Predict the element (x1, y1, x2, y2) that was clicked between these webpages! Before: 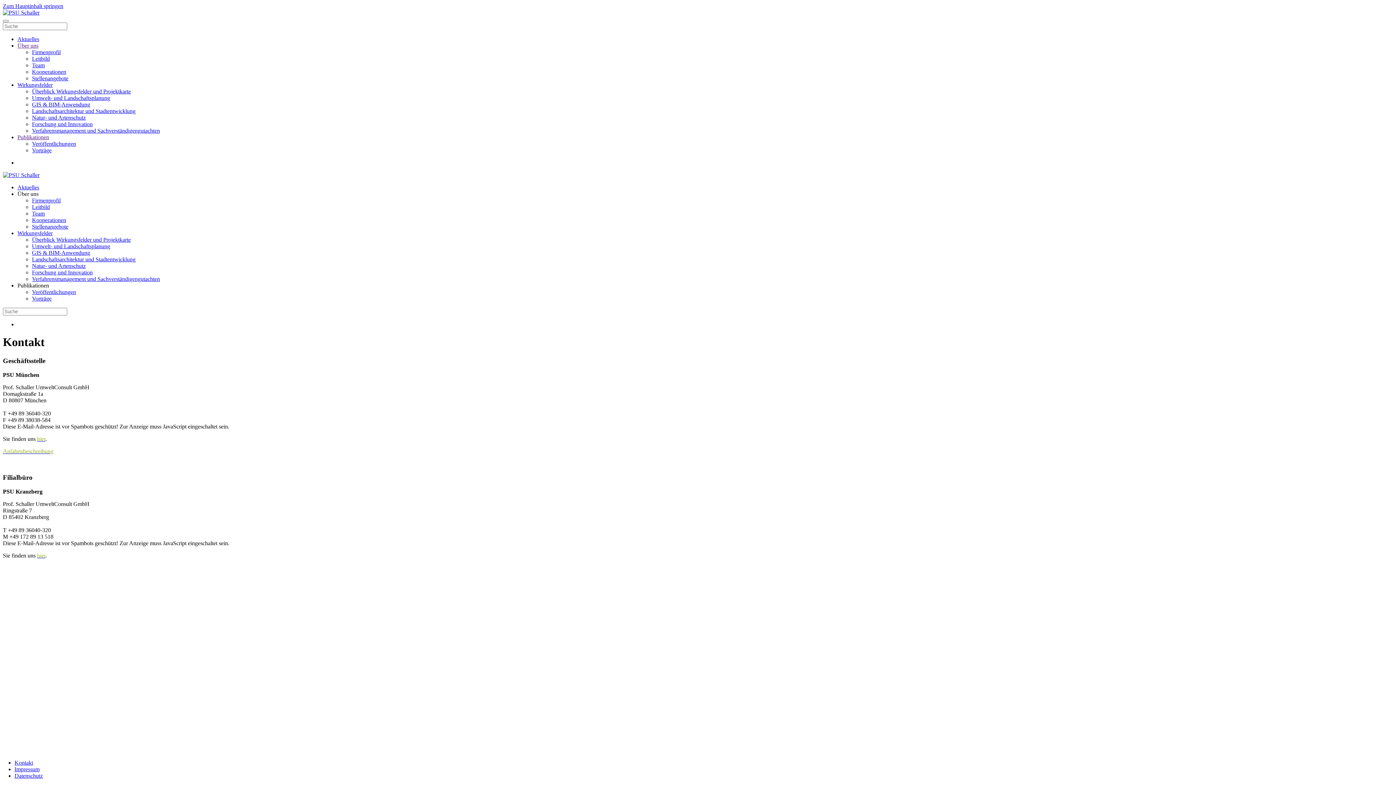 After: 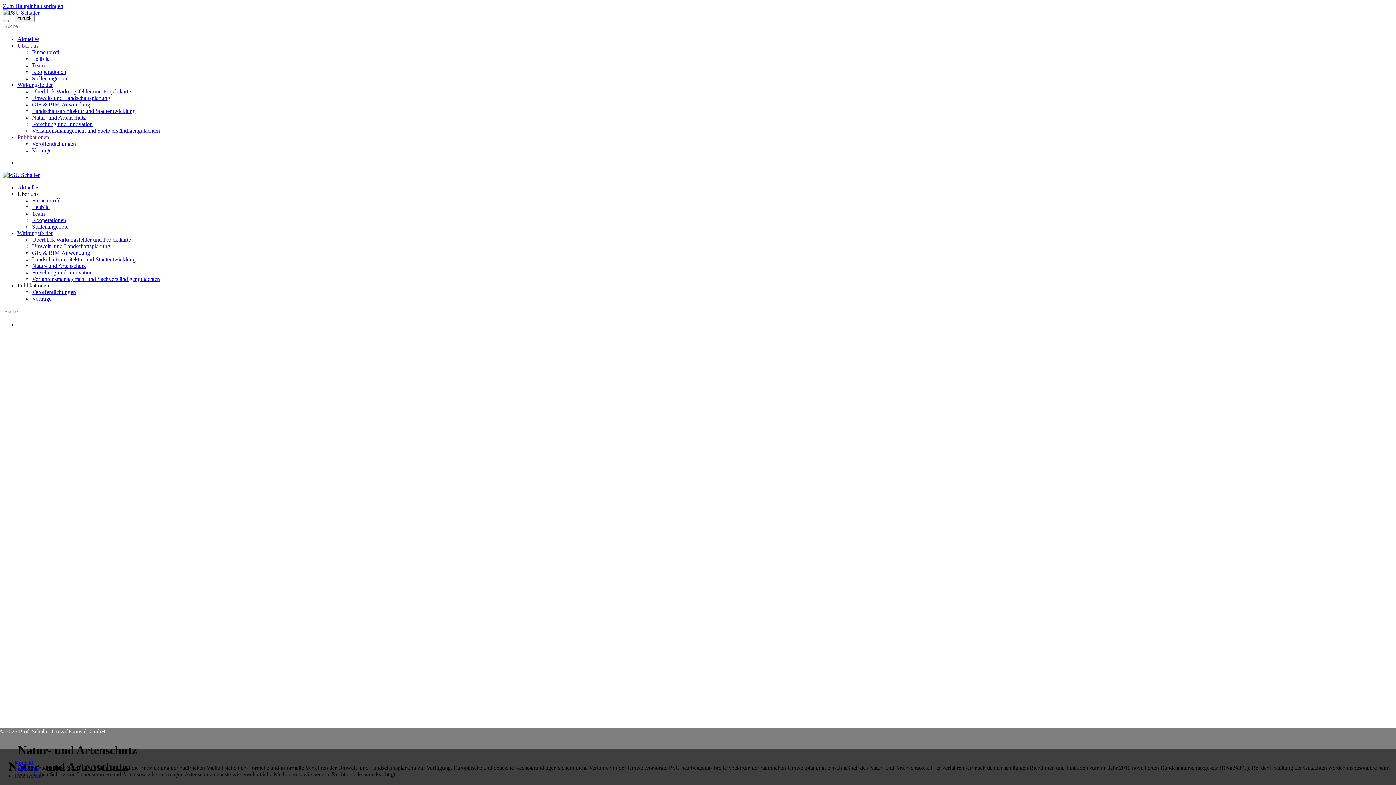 Action: bbox: (32, 262, 85, 269) label: Natur- und Artenschutz